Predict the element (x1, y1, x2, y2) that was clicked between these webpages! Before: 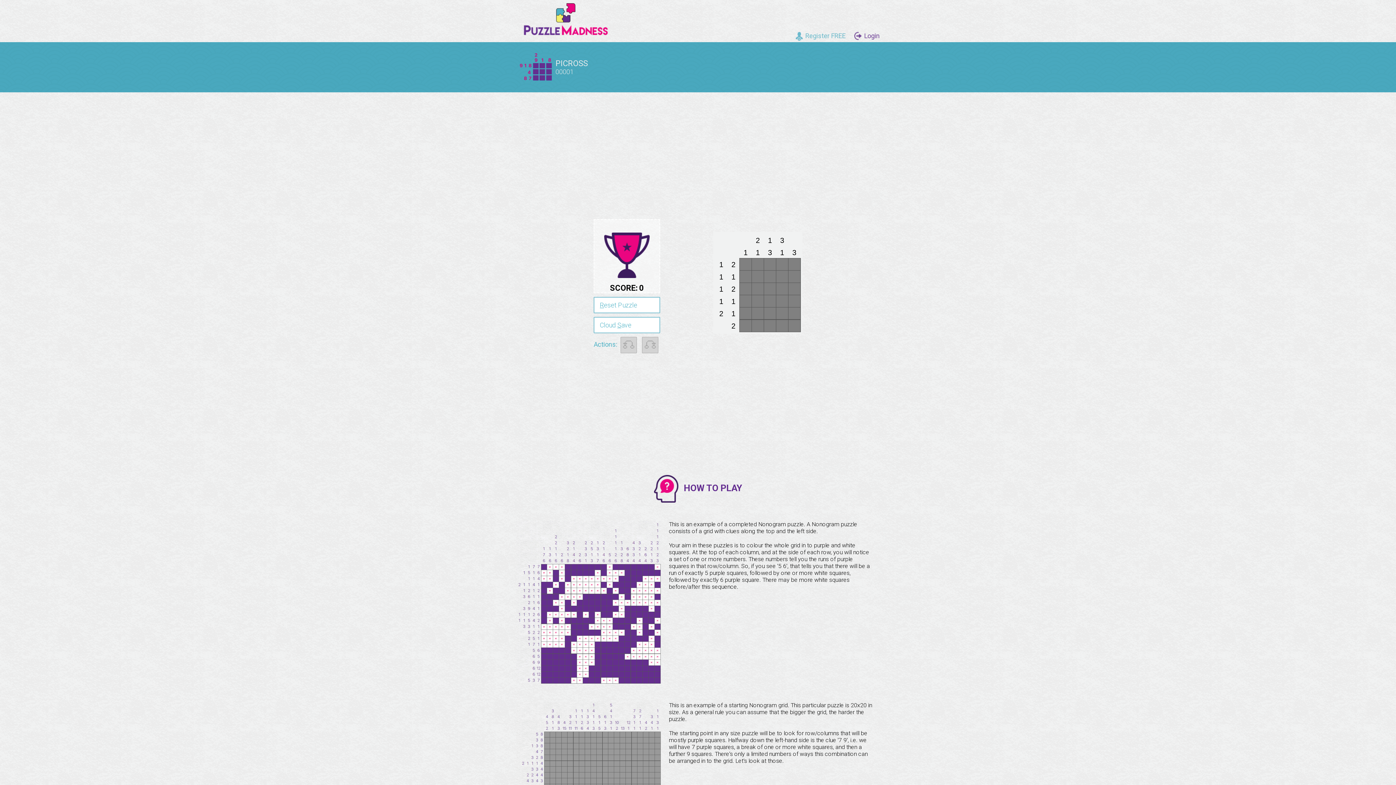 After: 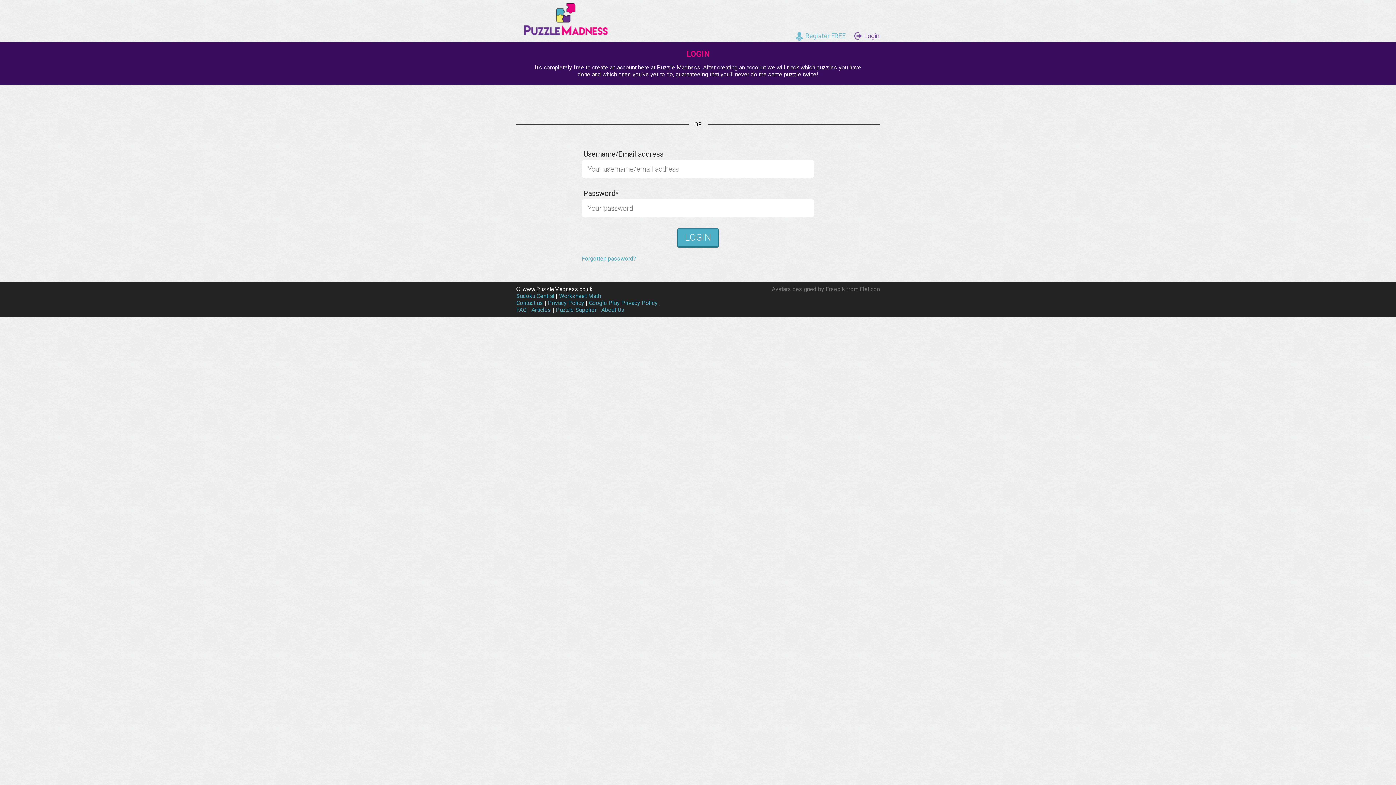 Action: bbox: (854, 32, 880, 39) label: Login